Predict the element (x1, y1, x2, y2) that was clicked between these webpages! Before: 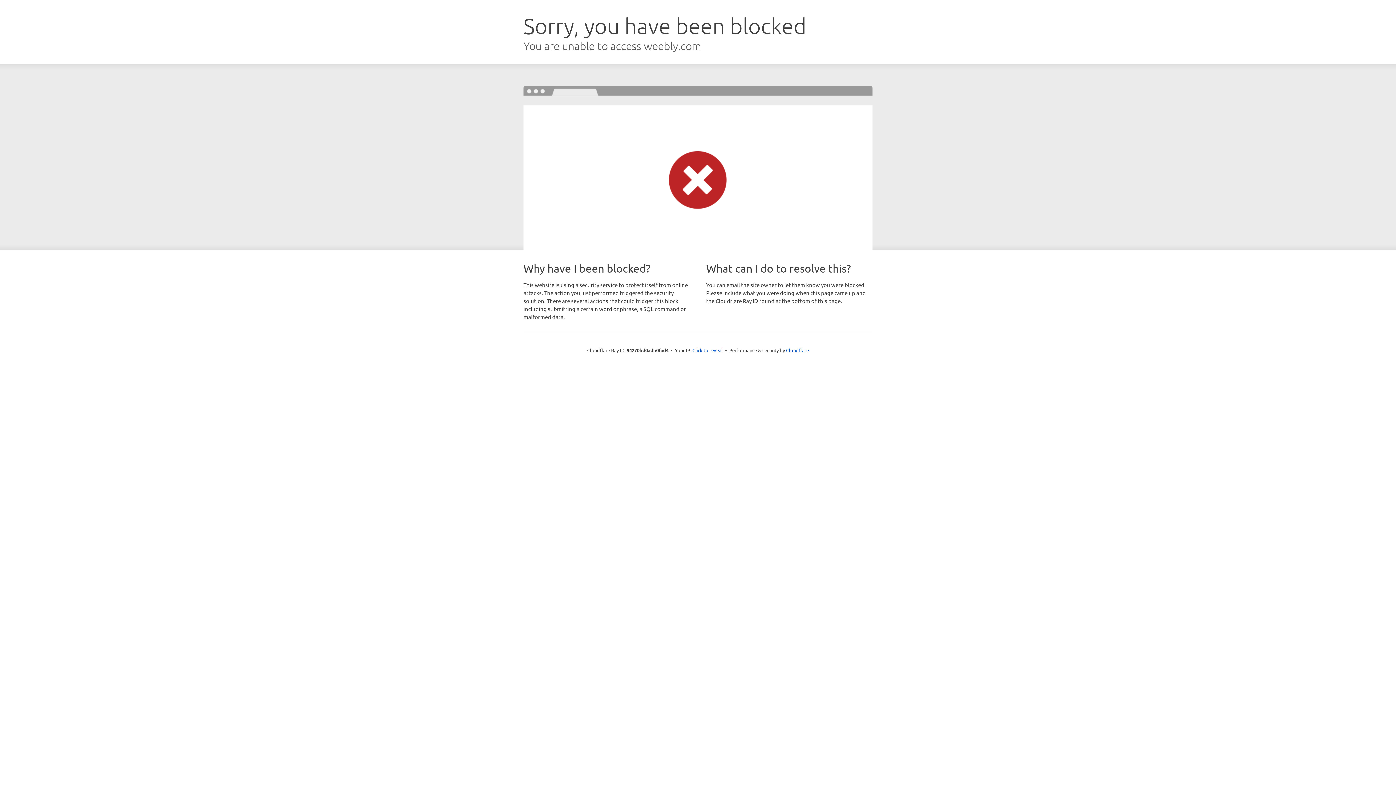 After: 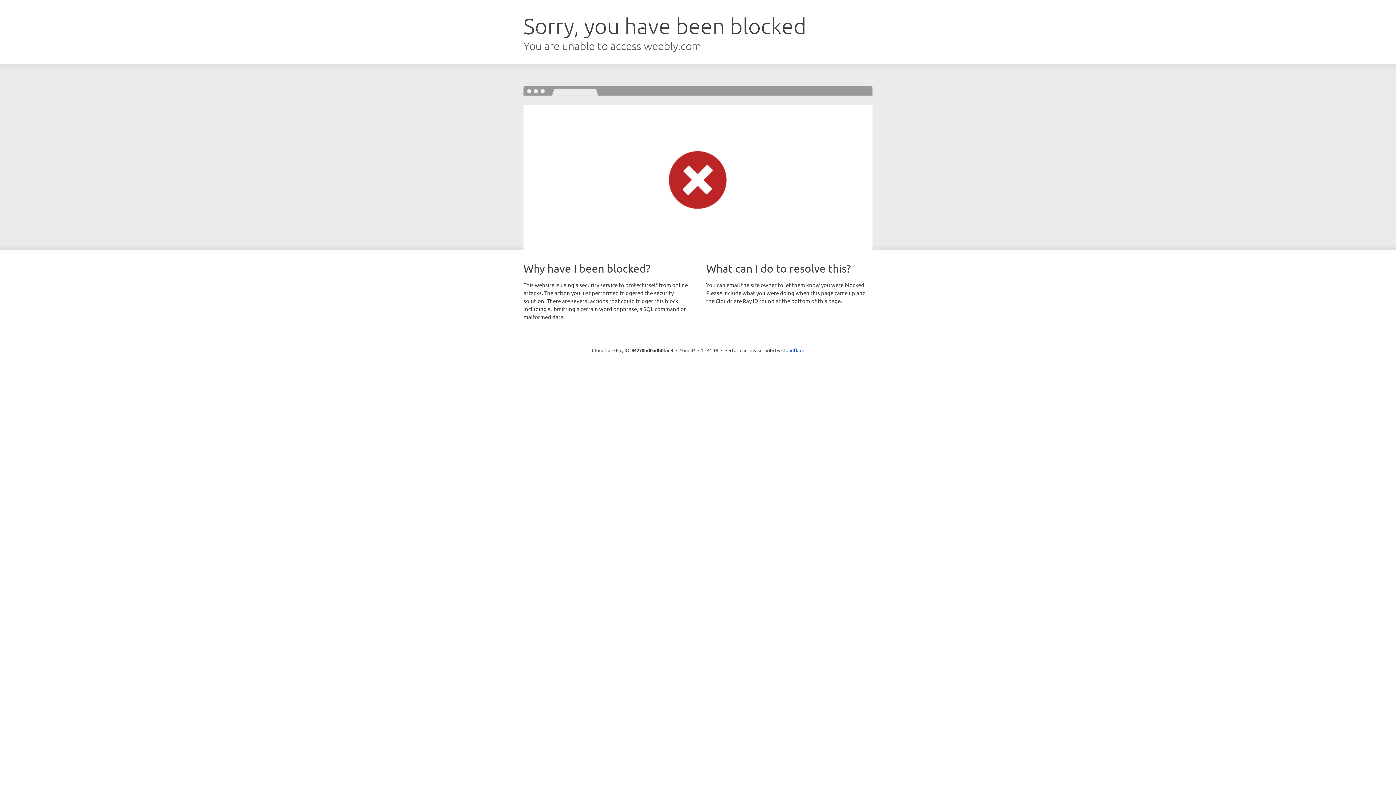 Action: label: Click to reveal bbox: (692, 346, 723, 353)